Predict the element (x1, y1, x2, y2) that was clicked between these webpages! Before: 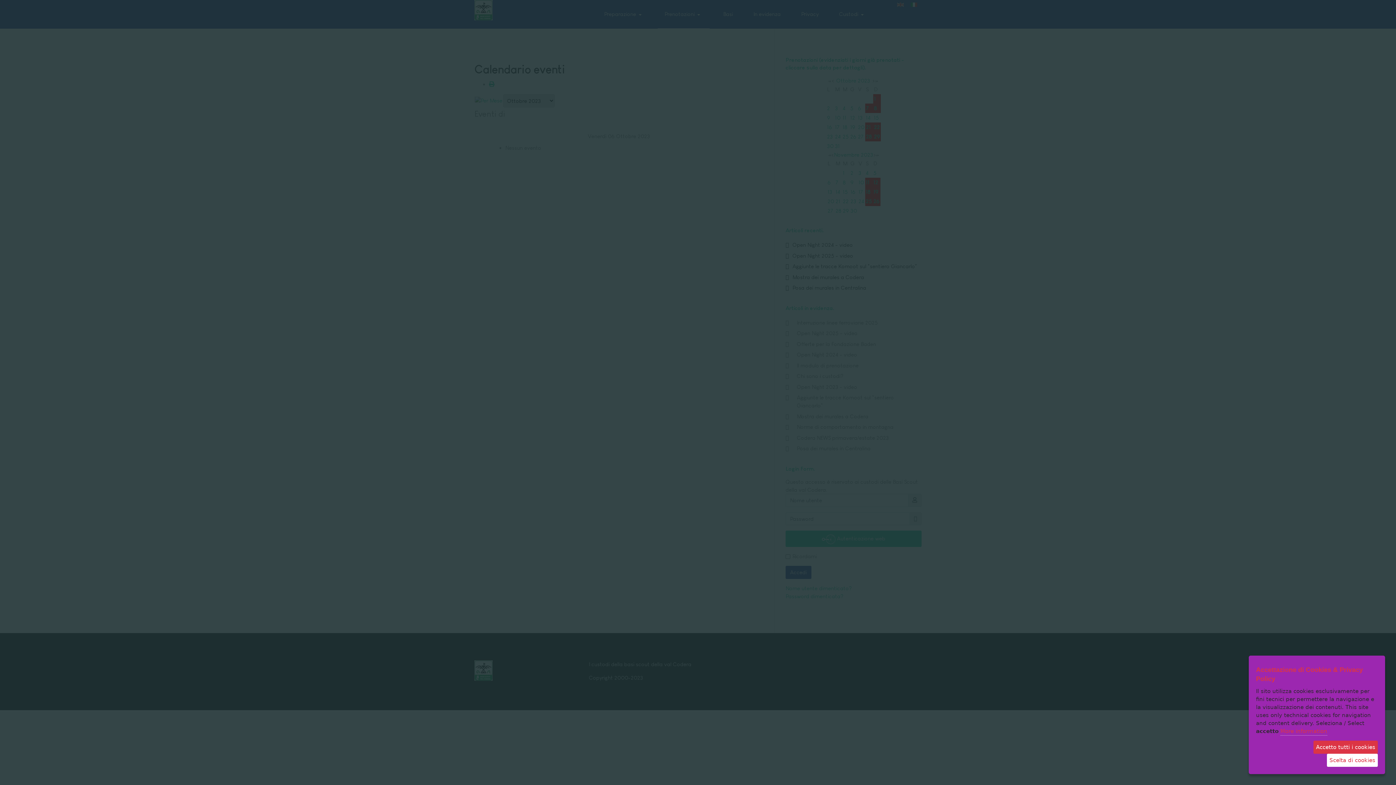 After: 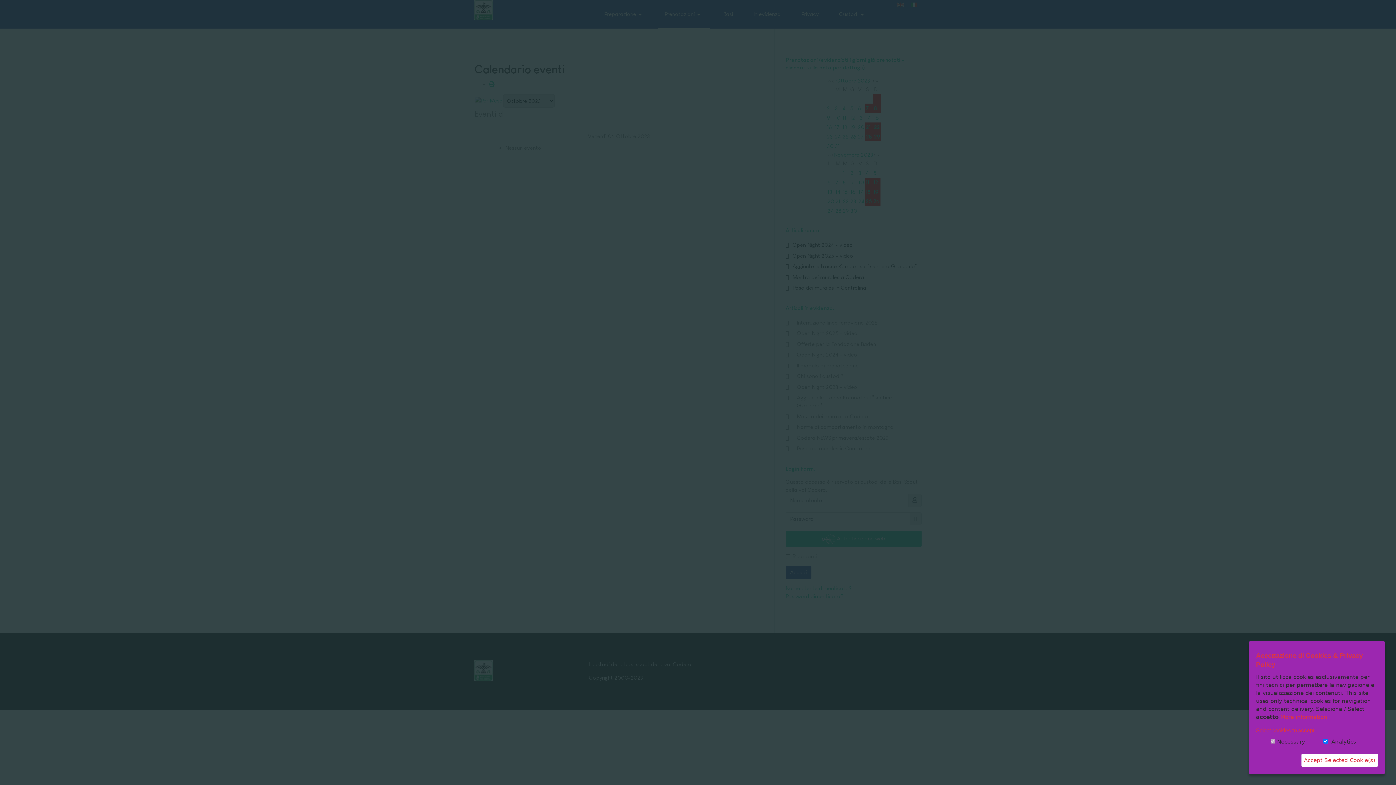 Action: bbox: (1327, 754, 1378, 767) label: Scelta di cookies